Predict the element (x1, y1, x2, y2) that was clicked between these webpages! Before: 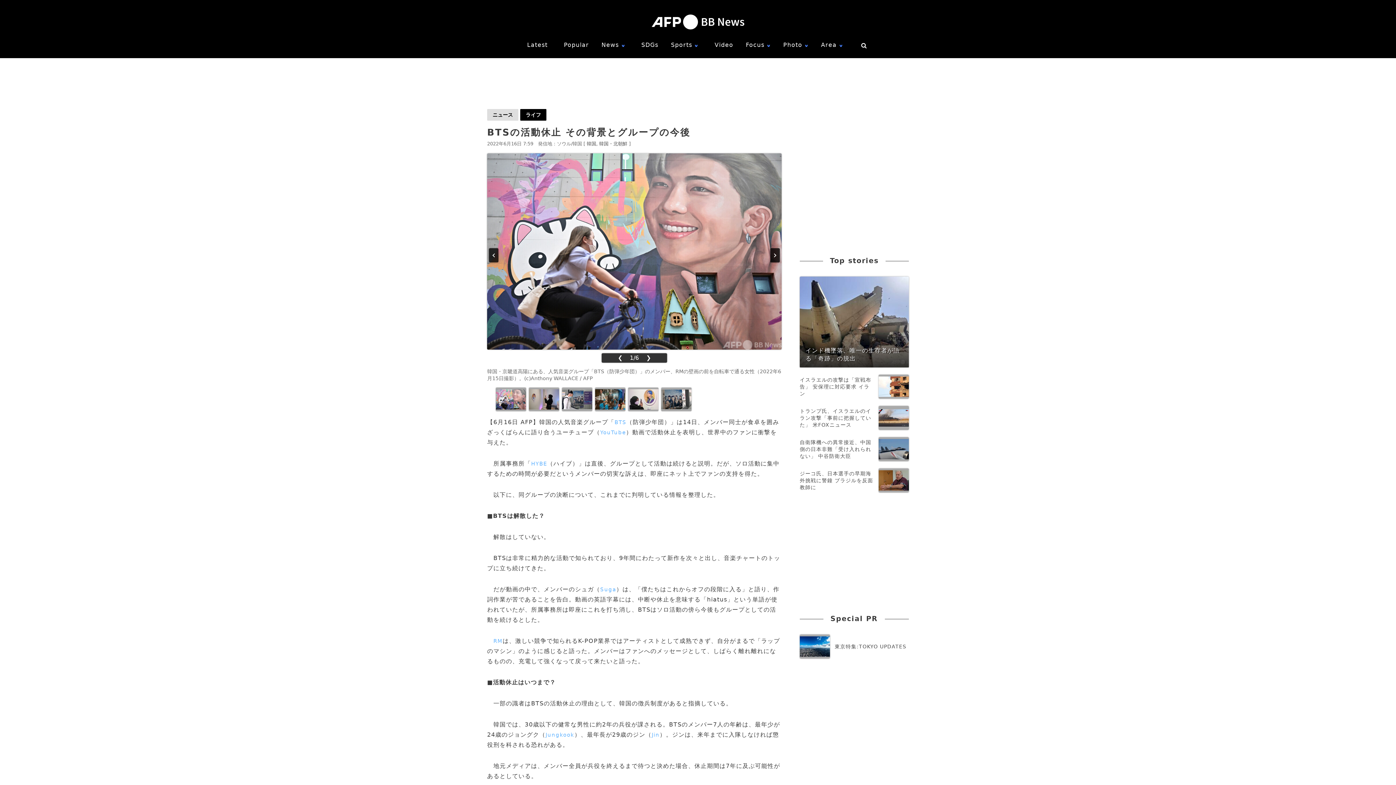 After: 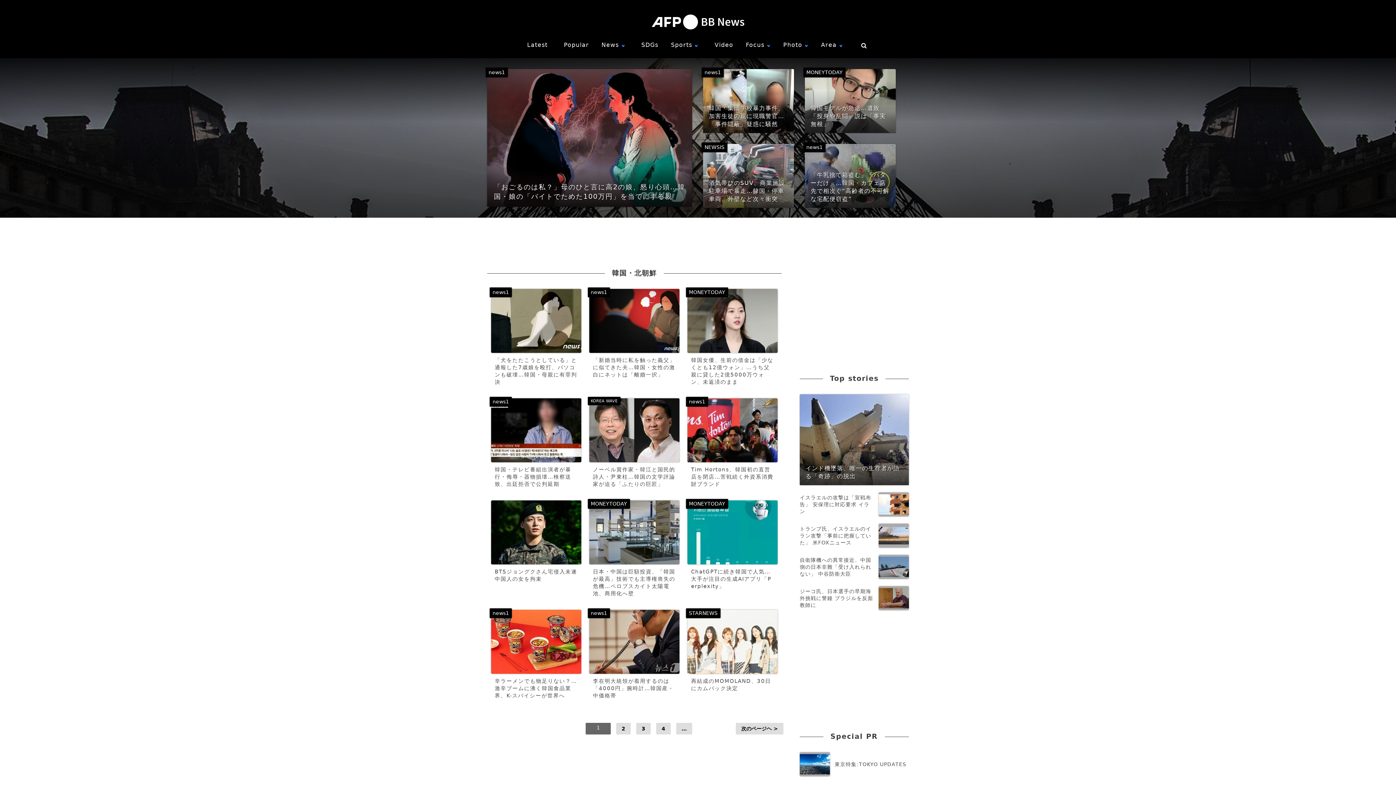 Action: label: 韓国・北朝鮮 bbox: (599, 141, 627, 146)